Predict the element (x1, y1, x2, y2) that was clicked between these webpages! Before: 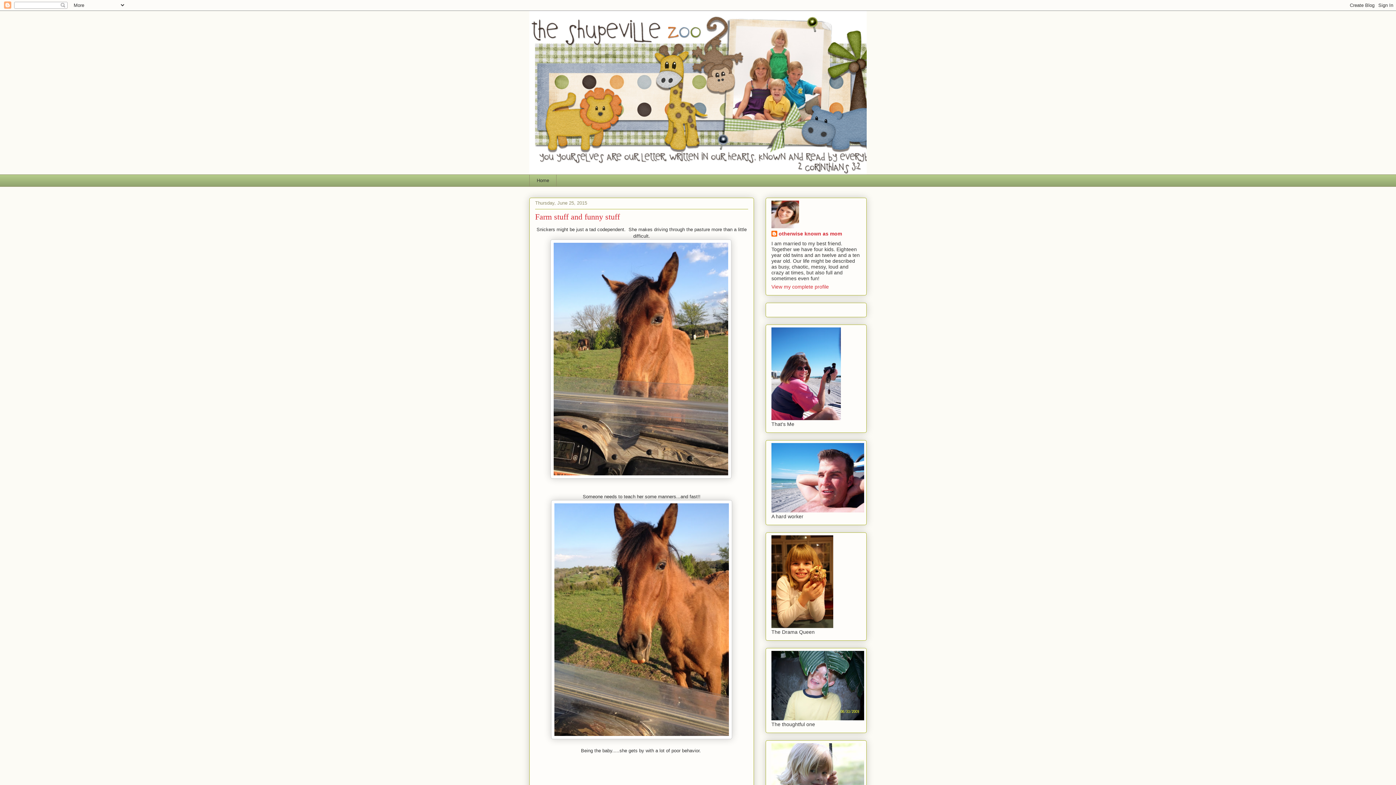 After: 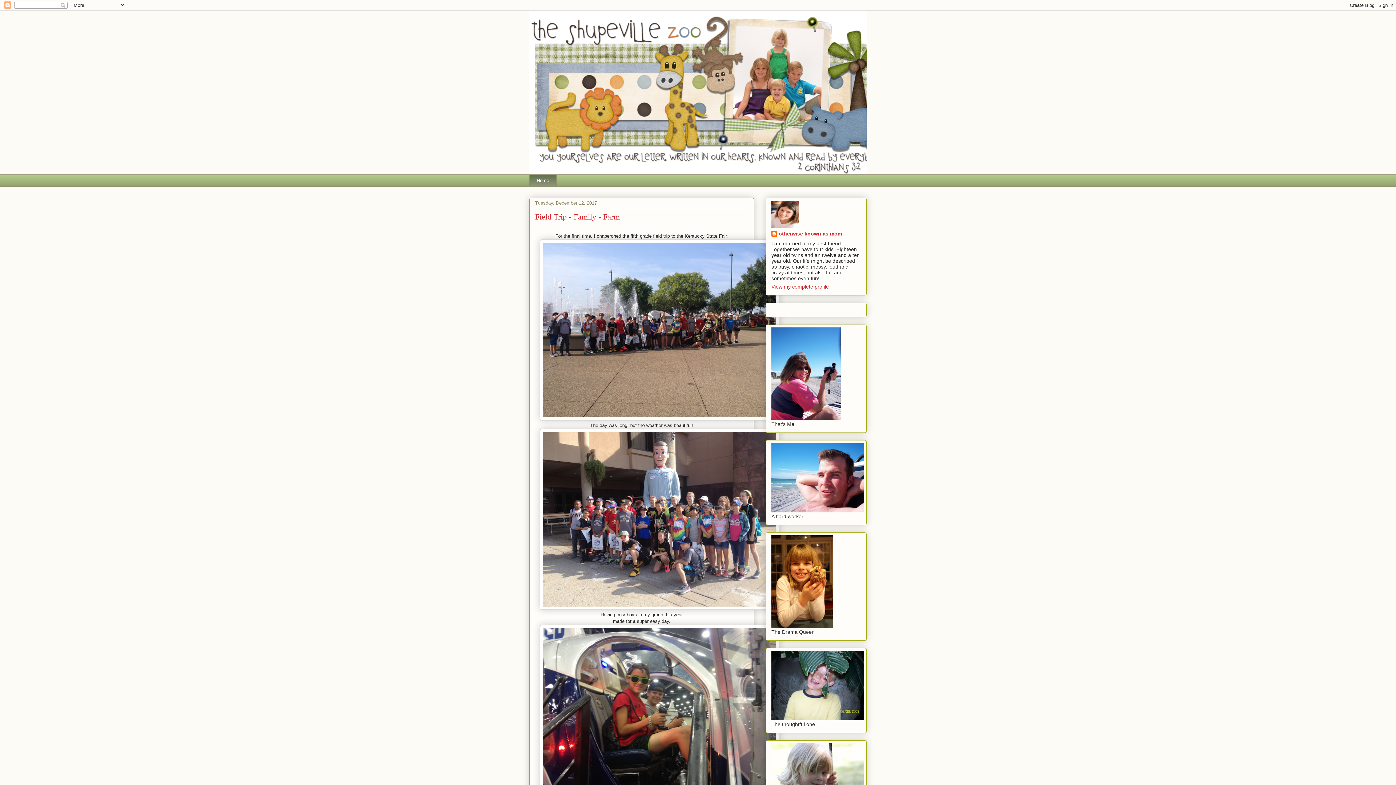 Action: bbox: (529, 174, 556, 186) label: Home